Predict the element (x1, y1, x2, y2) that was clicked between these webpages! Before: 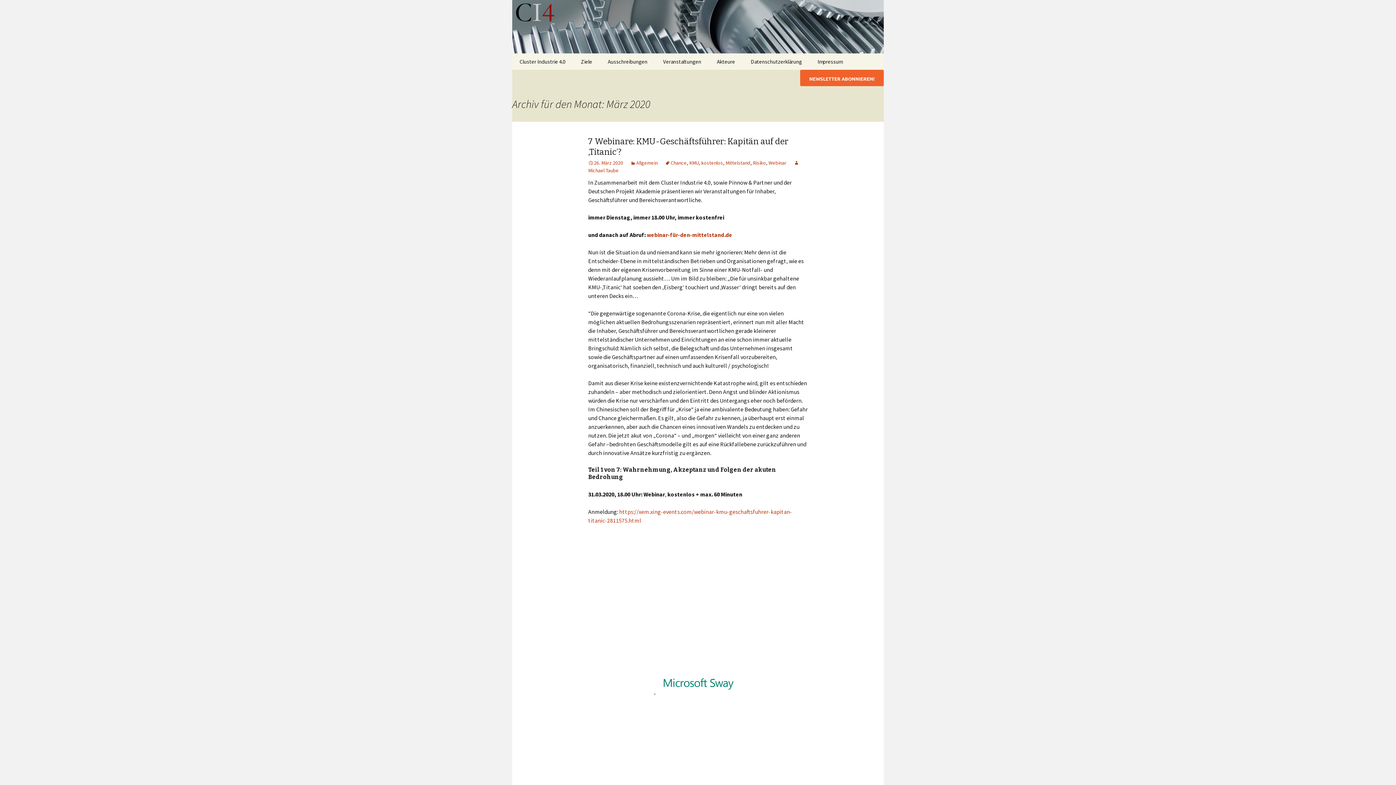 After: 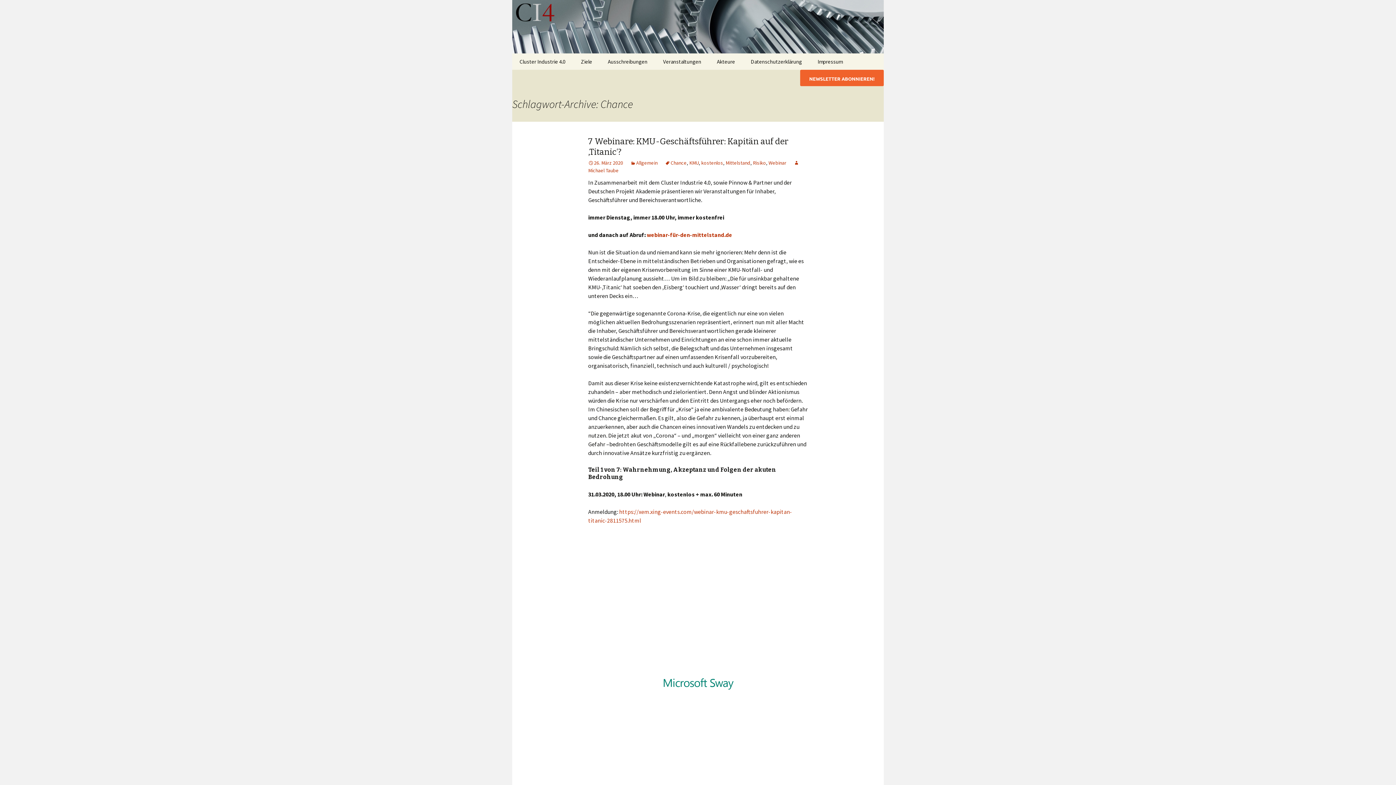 Action: bbox: (665, 159, 686, 166) label: Chance